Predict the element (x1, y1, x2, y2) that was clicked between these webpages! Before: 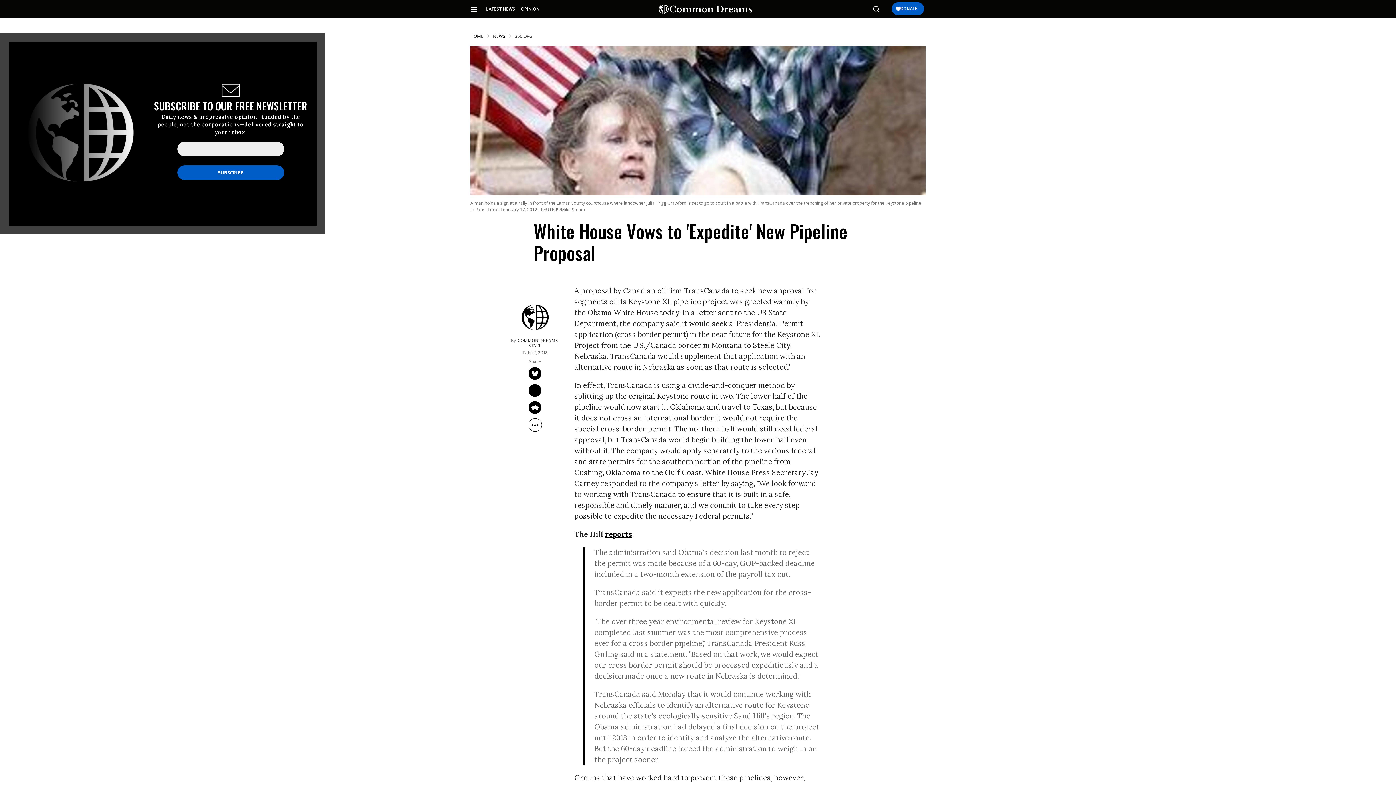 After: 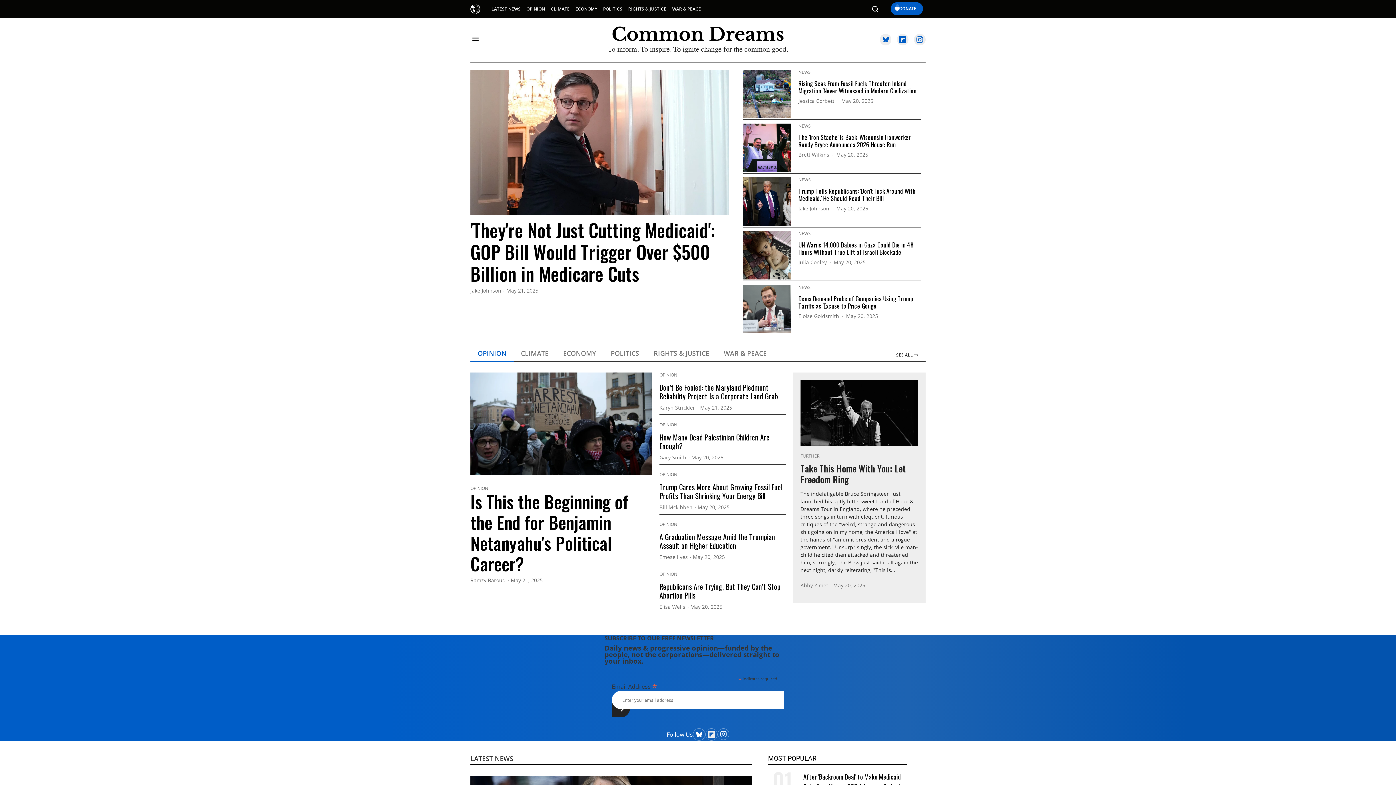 Action: label: HOME bbox: (470, 33, 483, 39)